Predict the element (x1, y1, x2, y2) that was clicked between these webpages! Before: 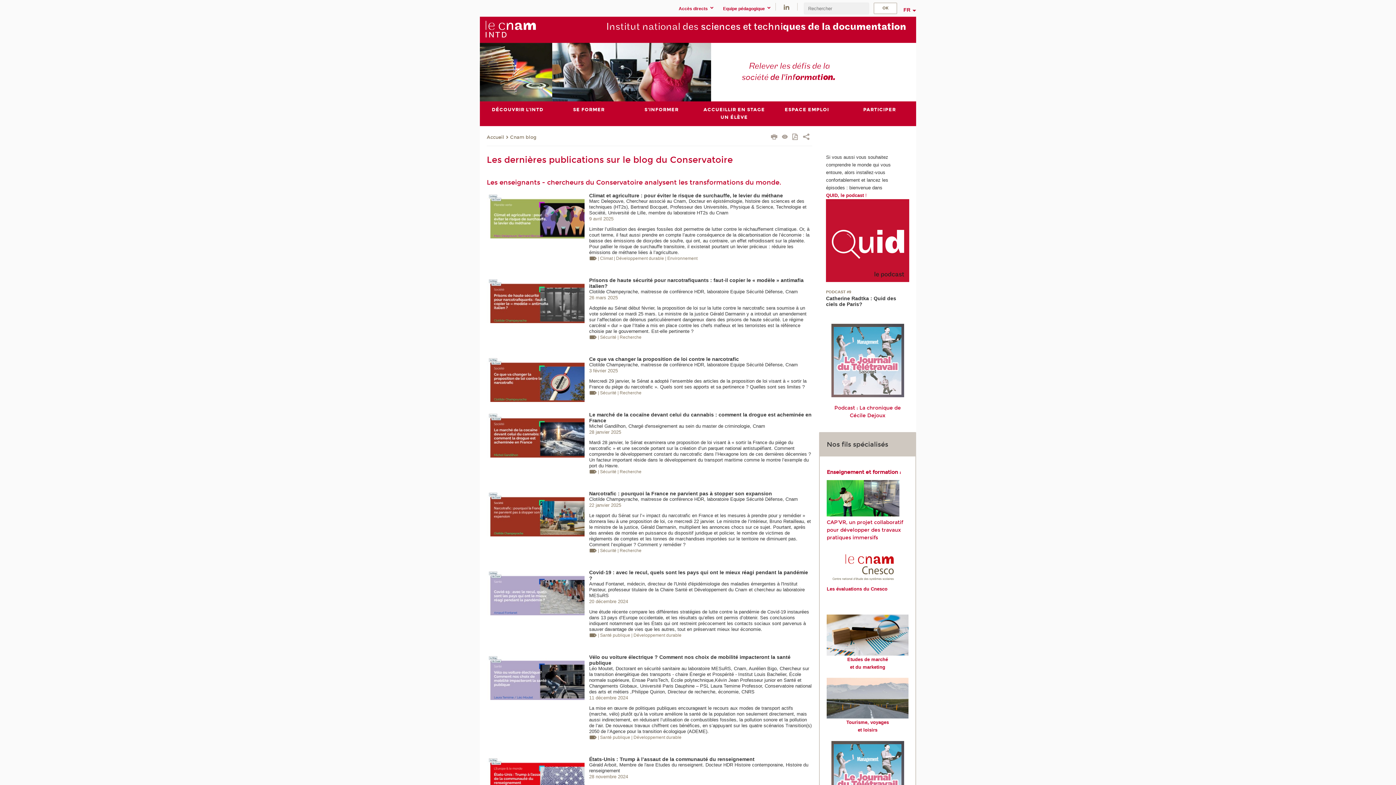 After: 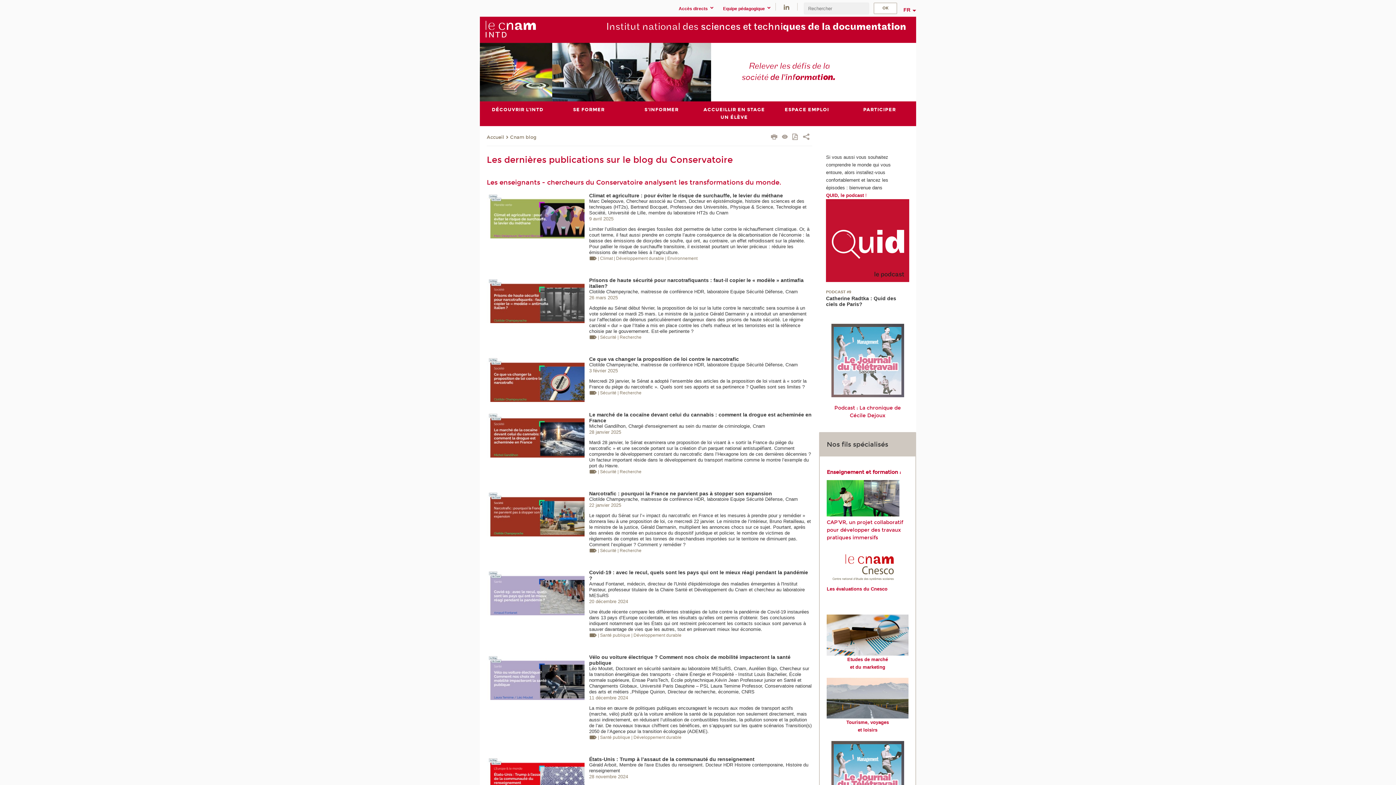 Action: bbox: (510, 133, 536, 141) label: Cnam blog